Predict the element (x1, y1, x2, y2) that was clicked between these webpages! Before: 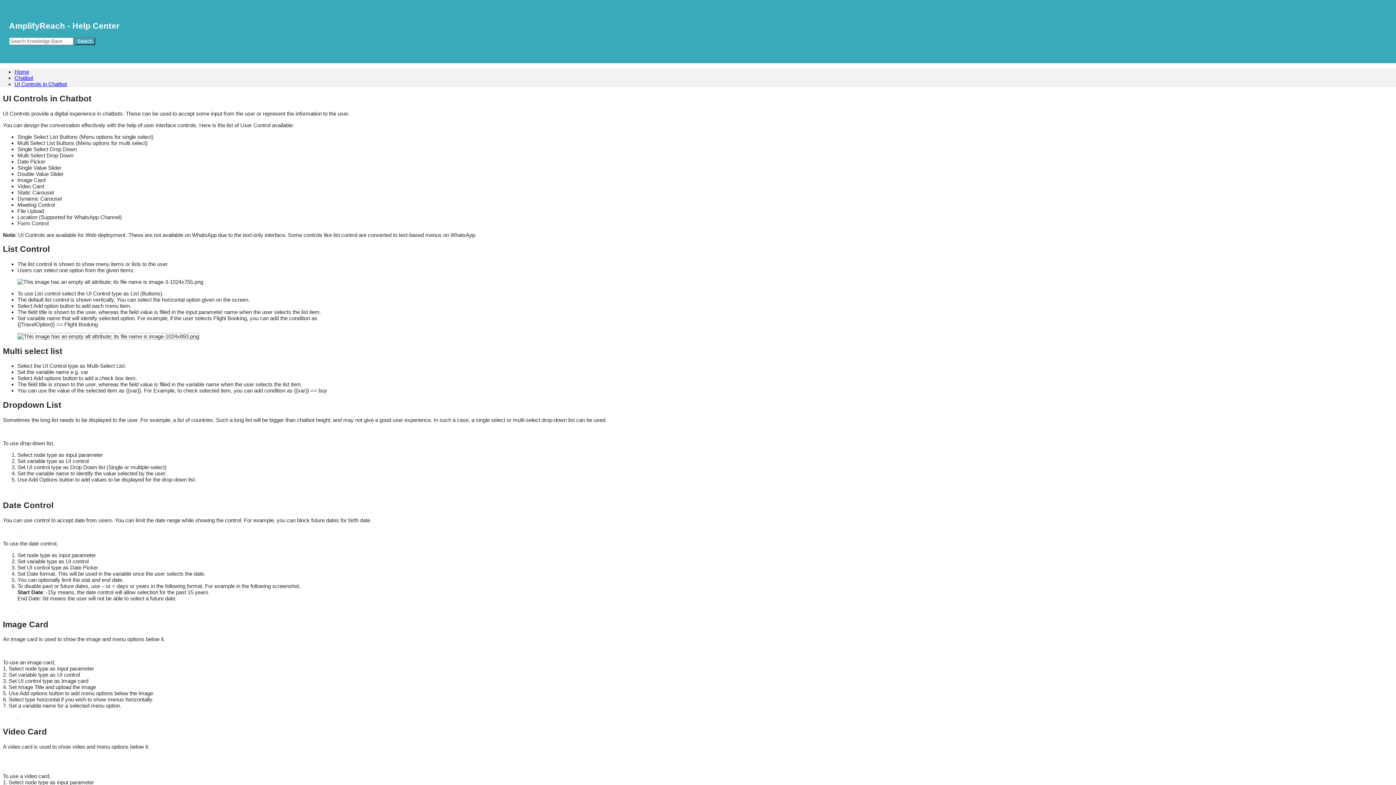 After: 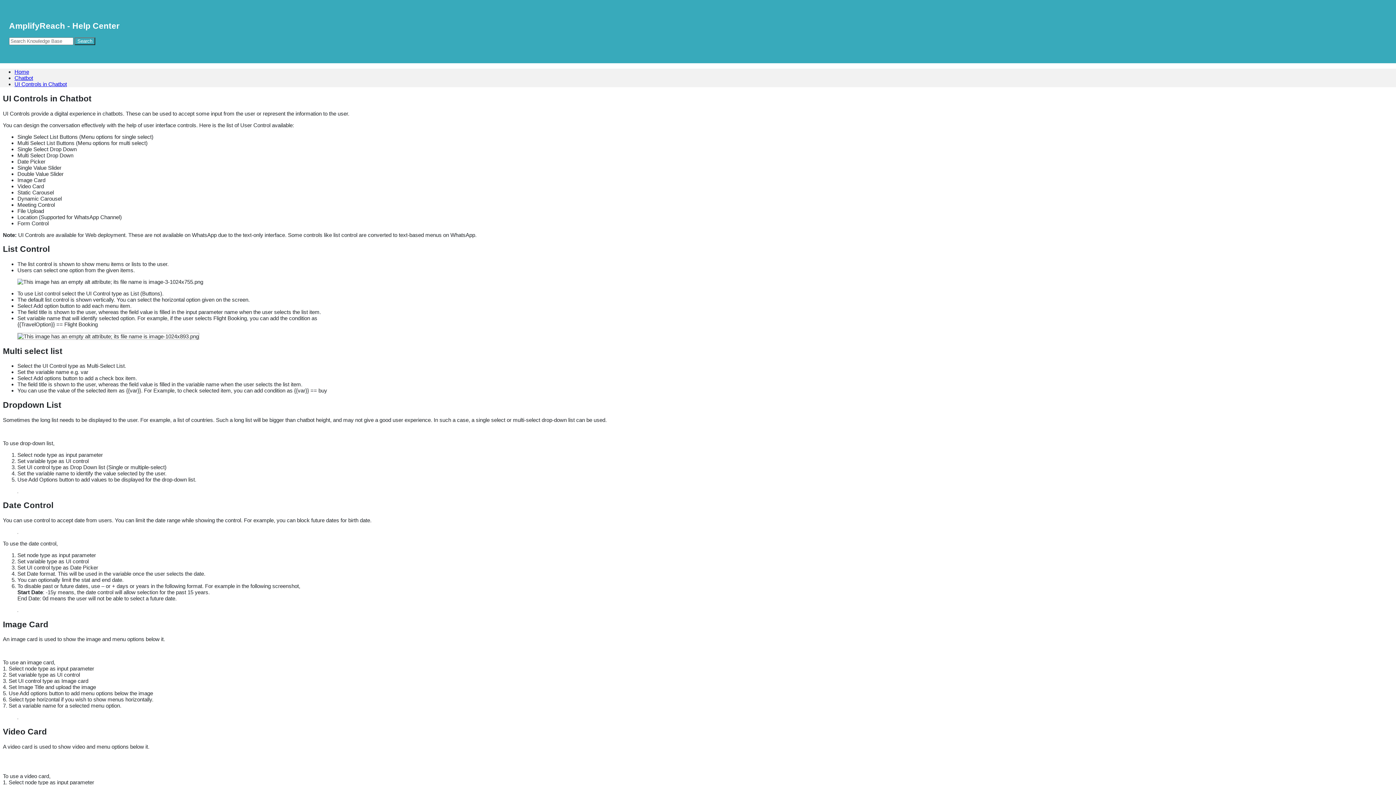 Action: label: UI Controls in Chatbot bbox: (14, 81, 66, 87)